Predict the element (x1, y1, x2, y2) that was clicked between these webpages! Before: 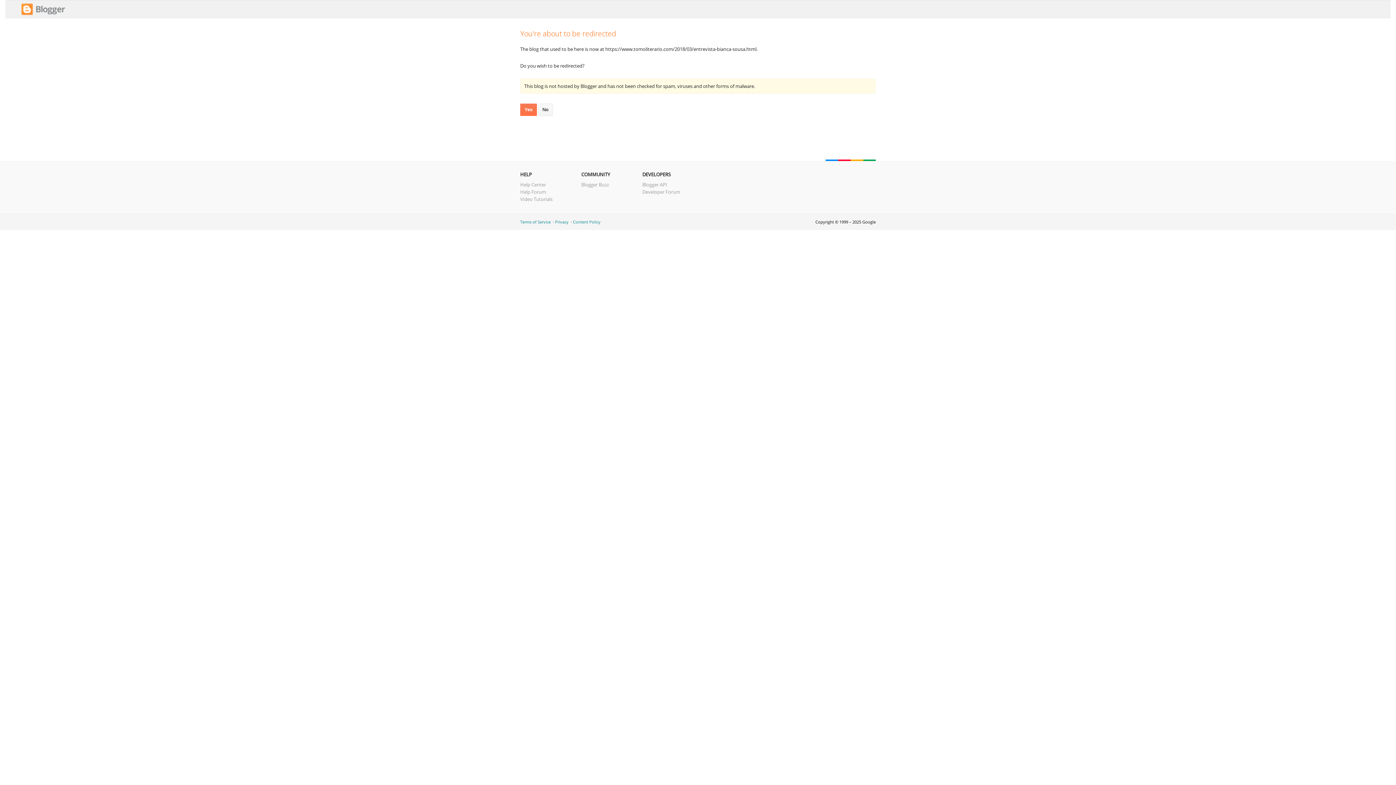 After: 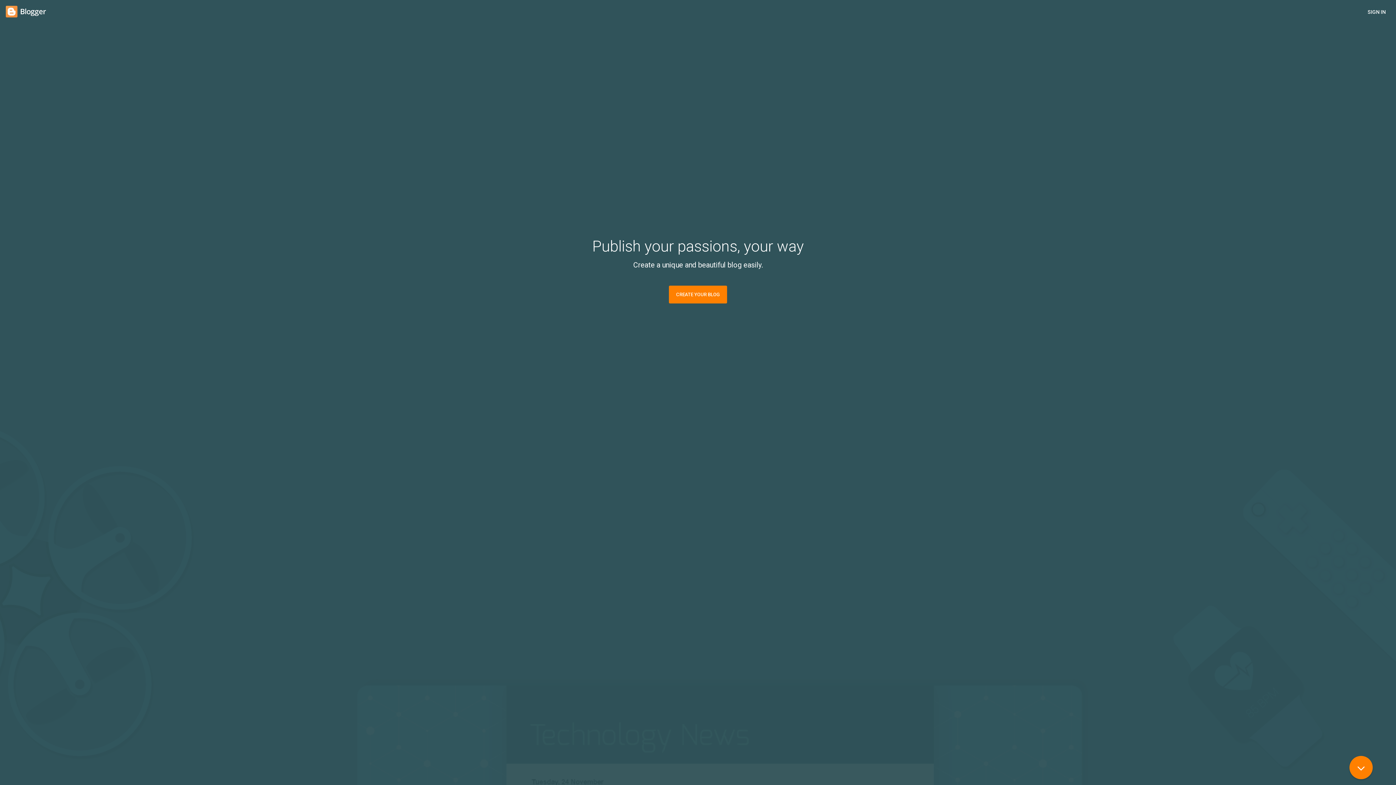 Action: bbox: (538, 103, 553, 116) label: No